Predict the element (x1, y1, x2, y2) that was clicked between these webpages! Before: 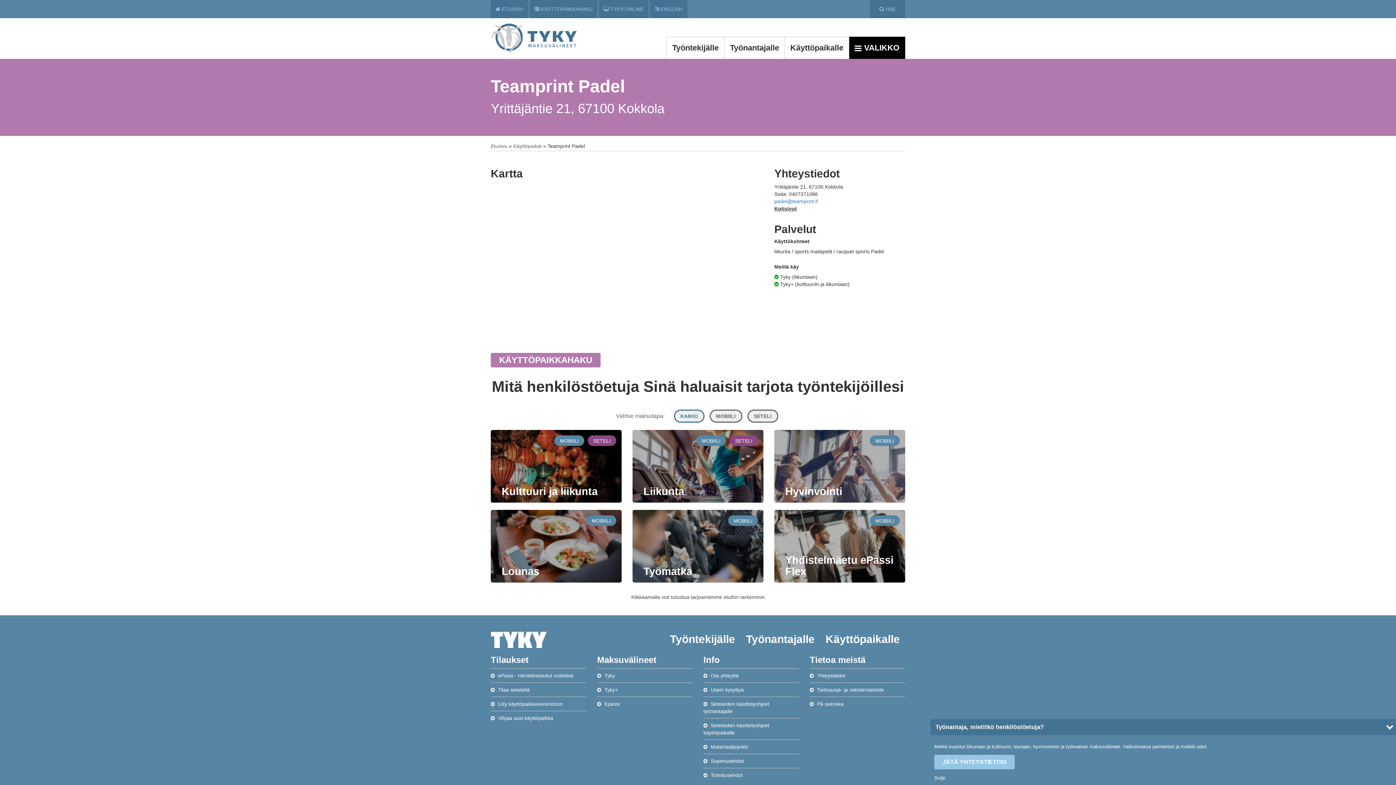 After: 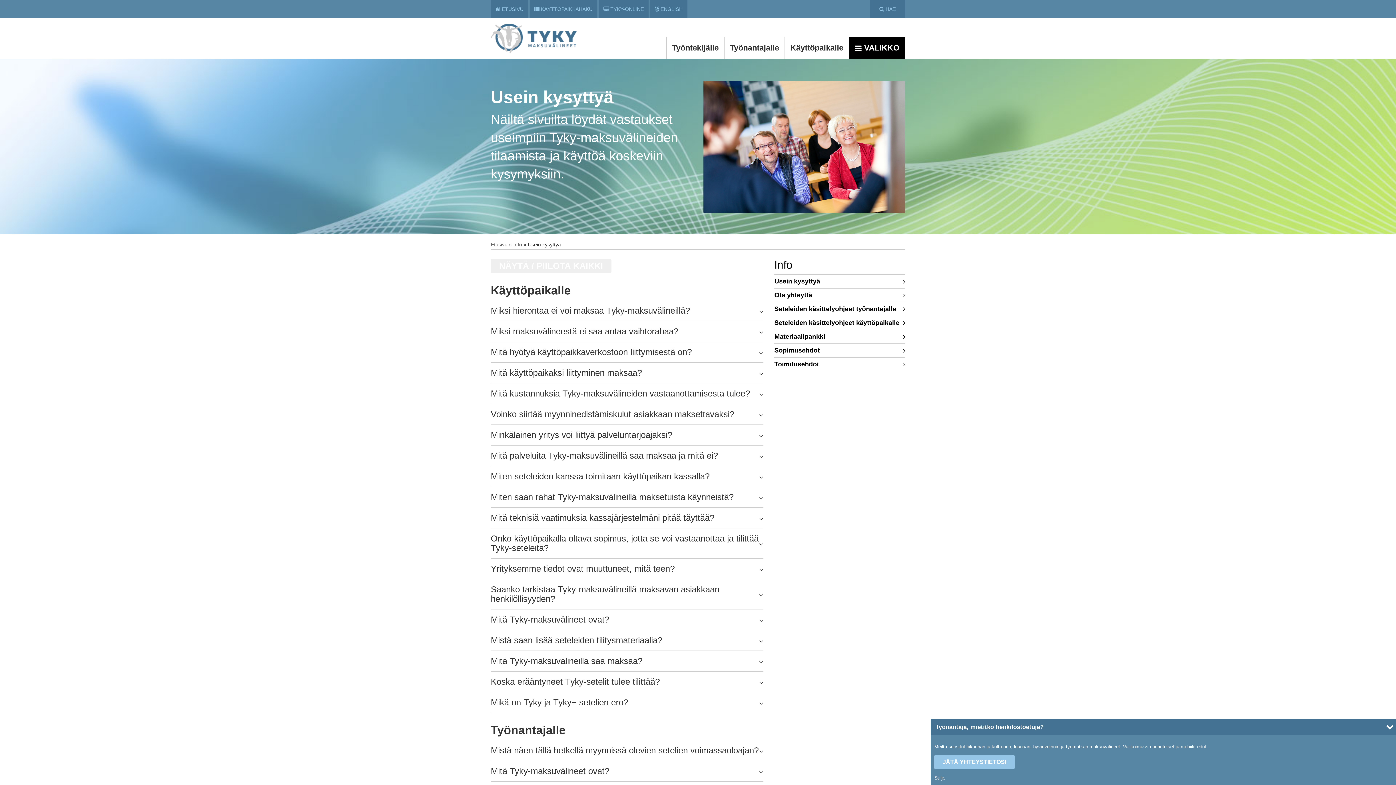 Action: label:  Usein kysyttyä bbox: (703, 683, 799, 697)